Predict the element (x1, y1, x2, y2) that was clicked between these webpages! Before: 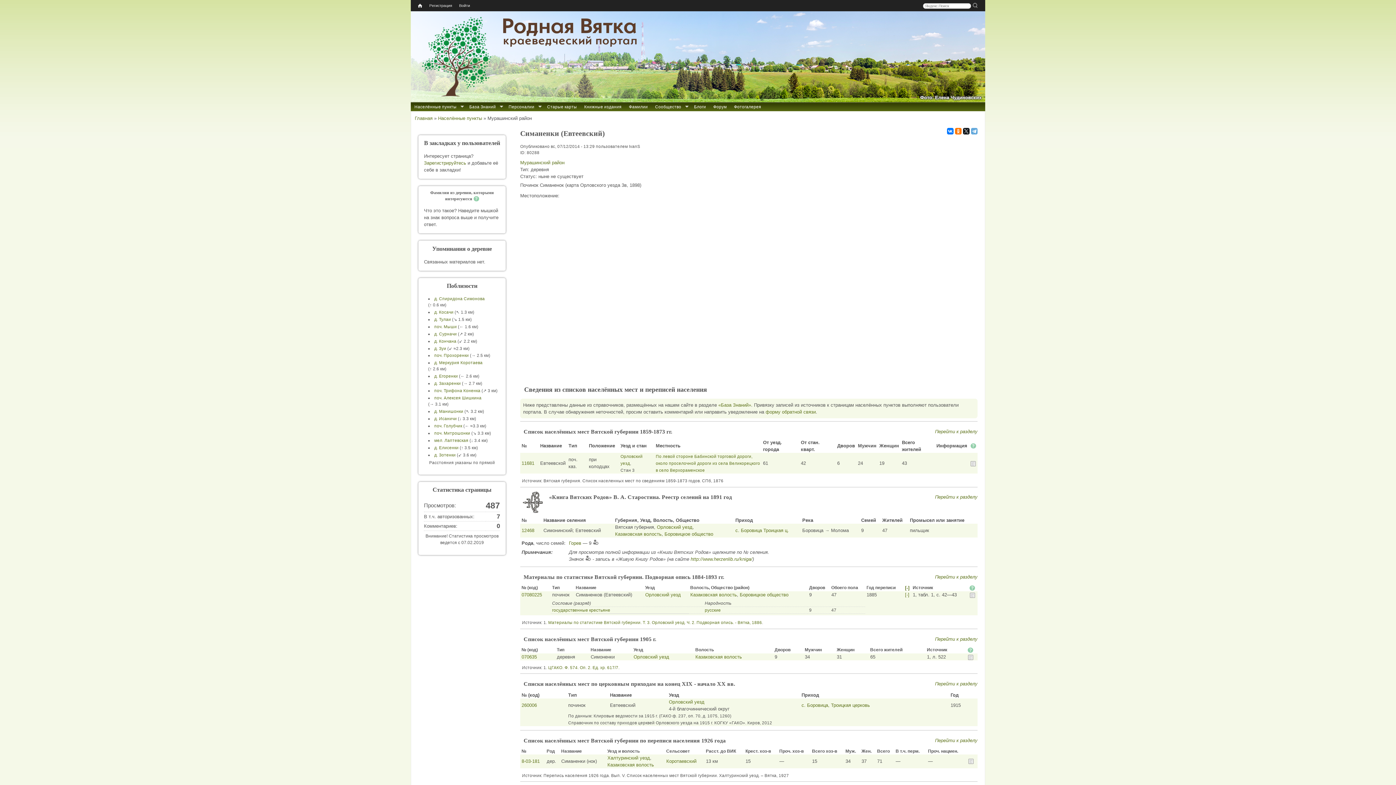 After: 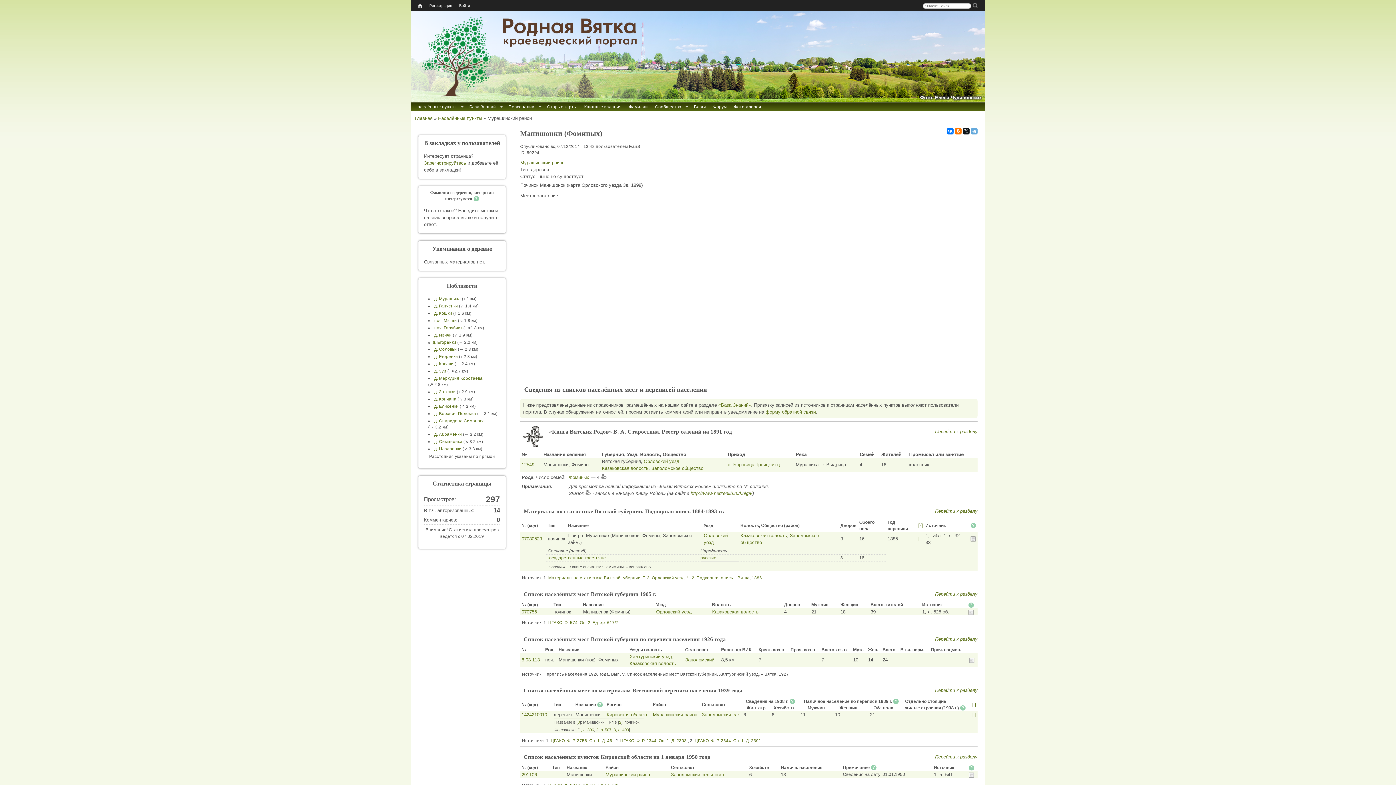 Action: bbox: (434, 409, 463, 413) label: д. Манишонки